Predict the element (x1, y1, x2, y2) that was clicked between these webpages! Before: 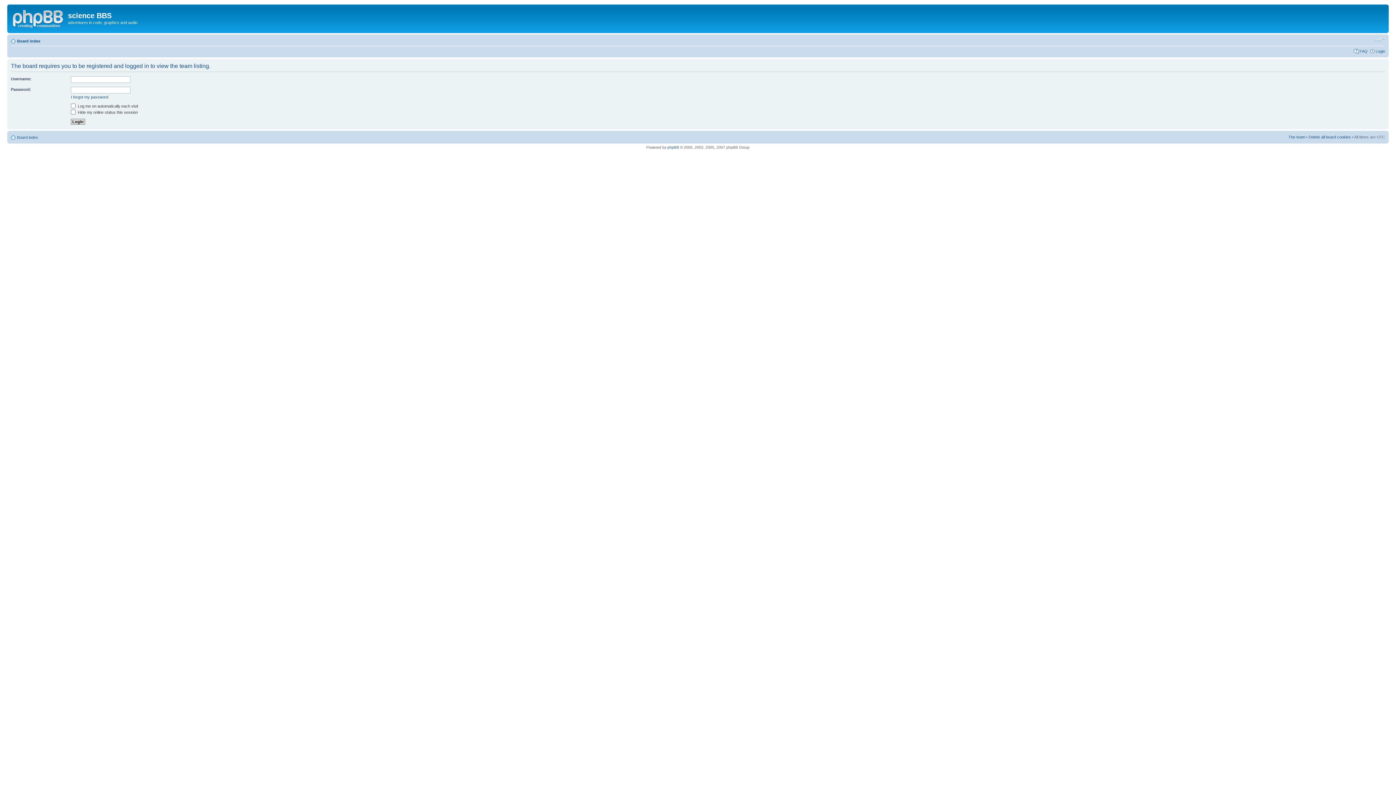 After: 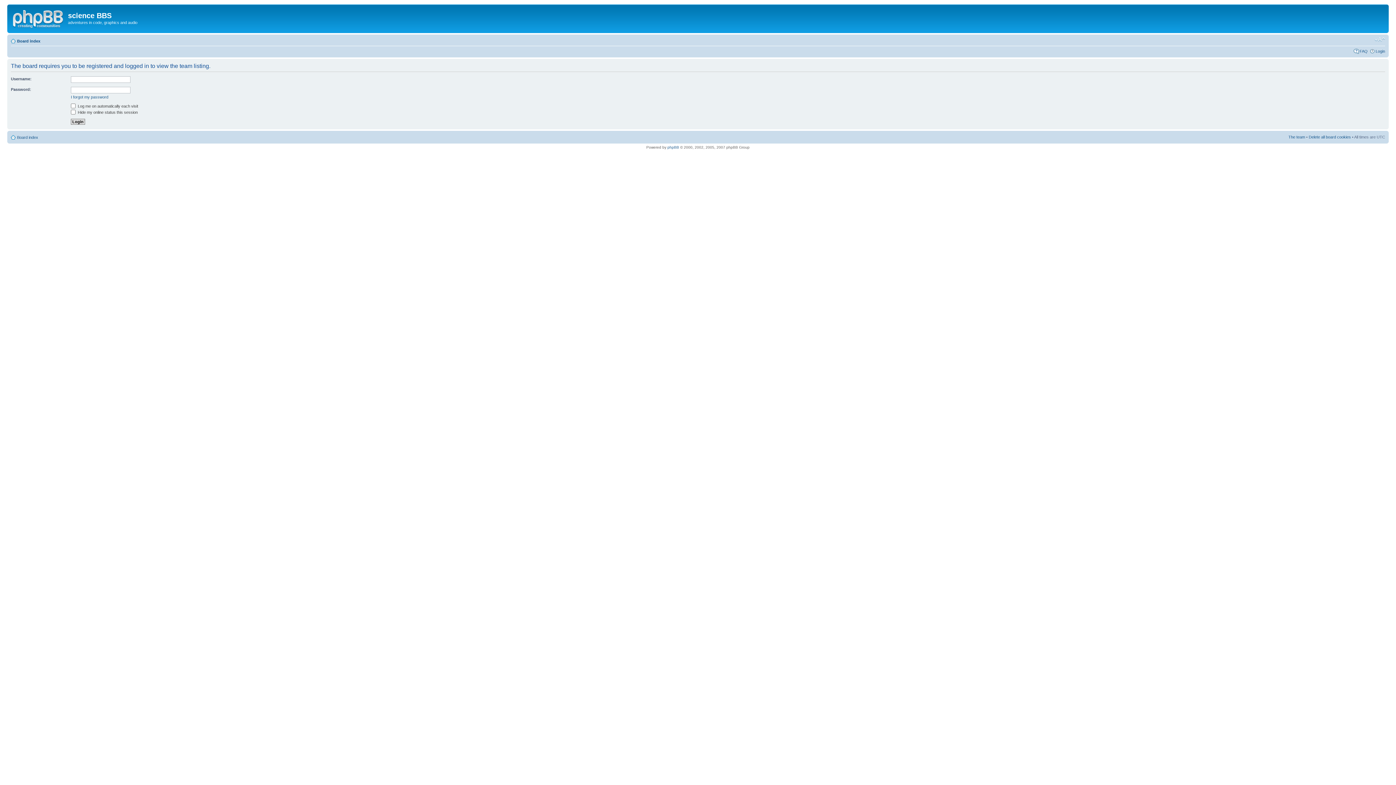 Action: label: The team bbox: (1288, 134, 1305, 139)